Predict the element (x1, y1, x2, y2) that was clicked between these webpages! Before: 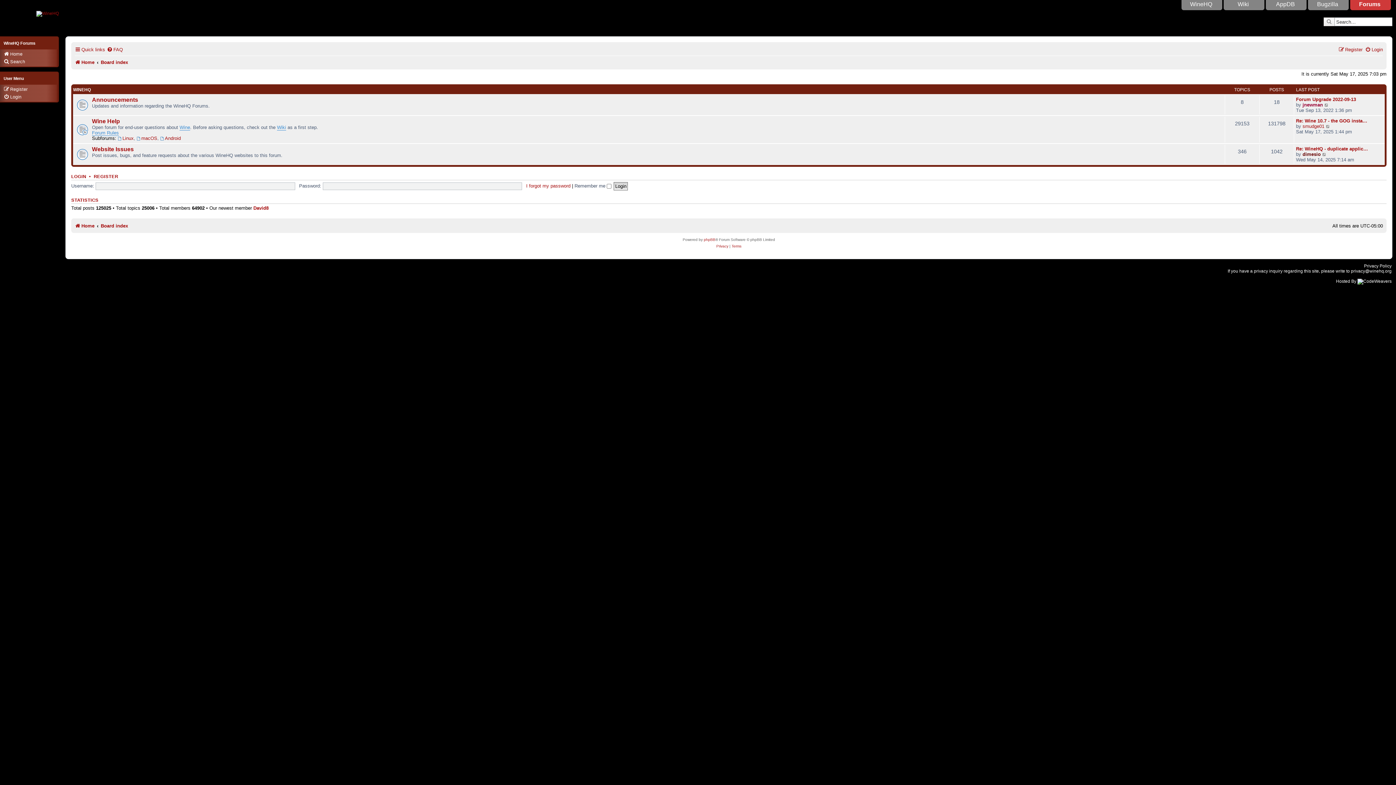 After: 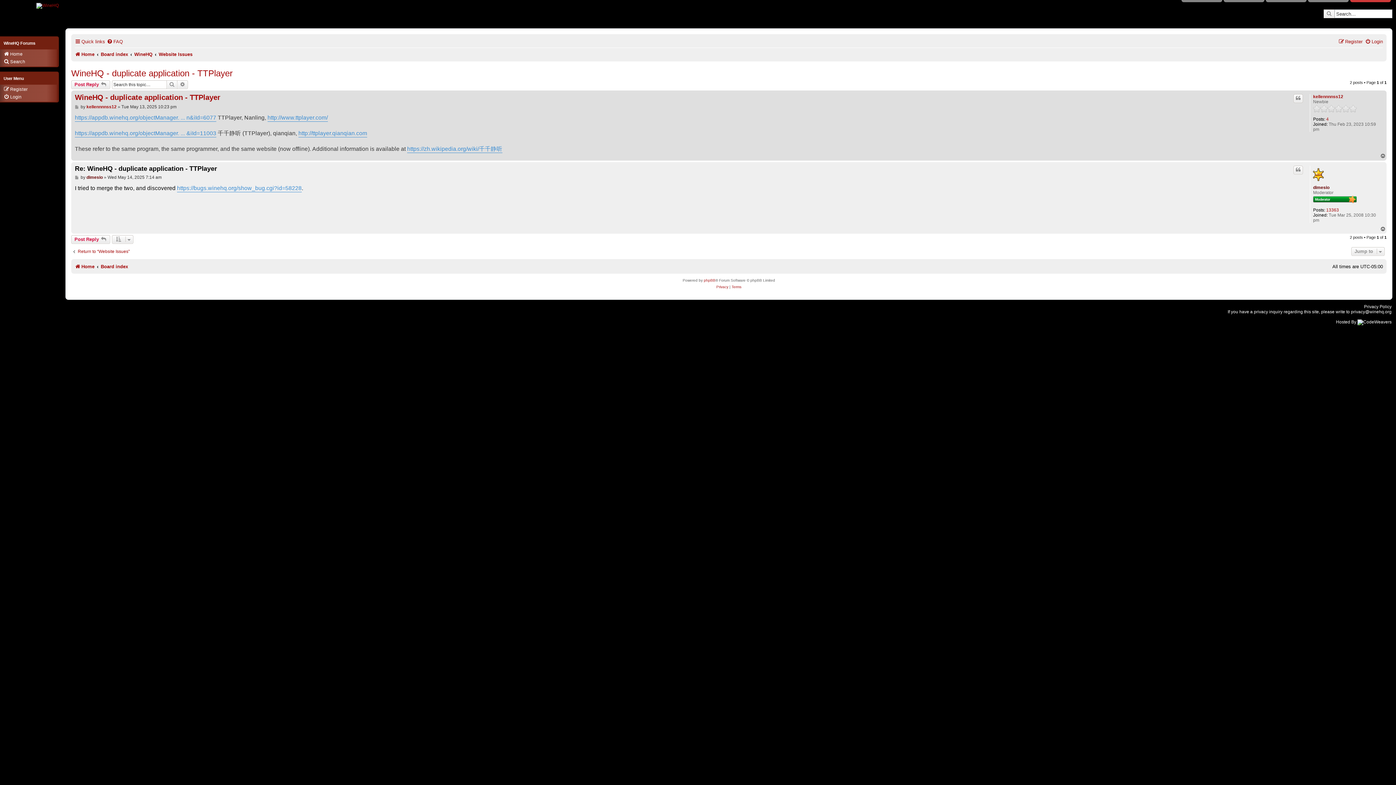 Action: label: View the latest post bbox: (1322, 151, 1327, 157)